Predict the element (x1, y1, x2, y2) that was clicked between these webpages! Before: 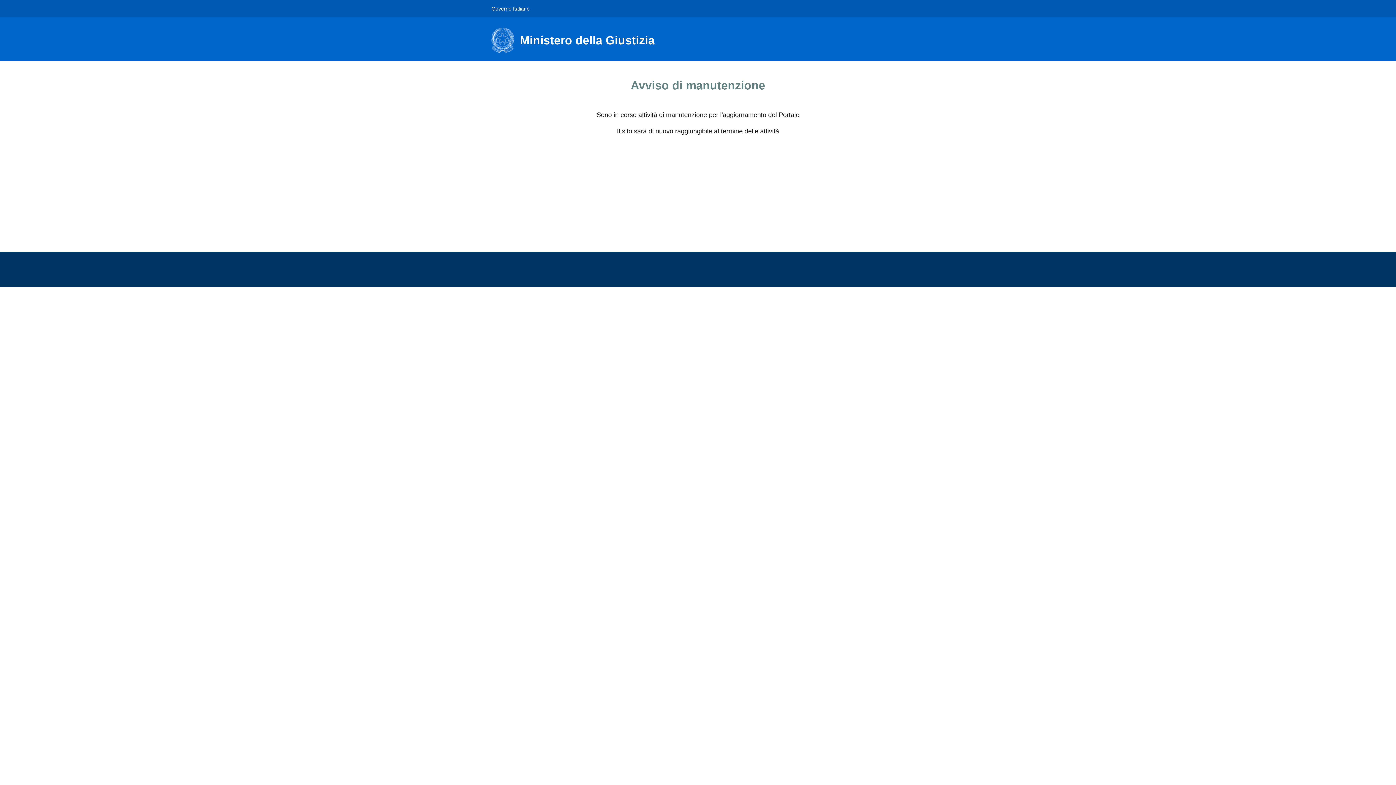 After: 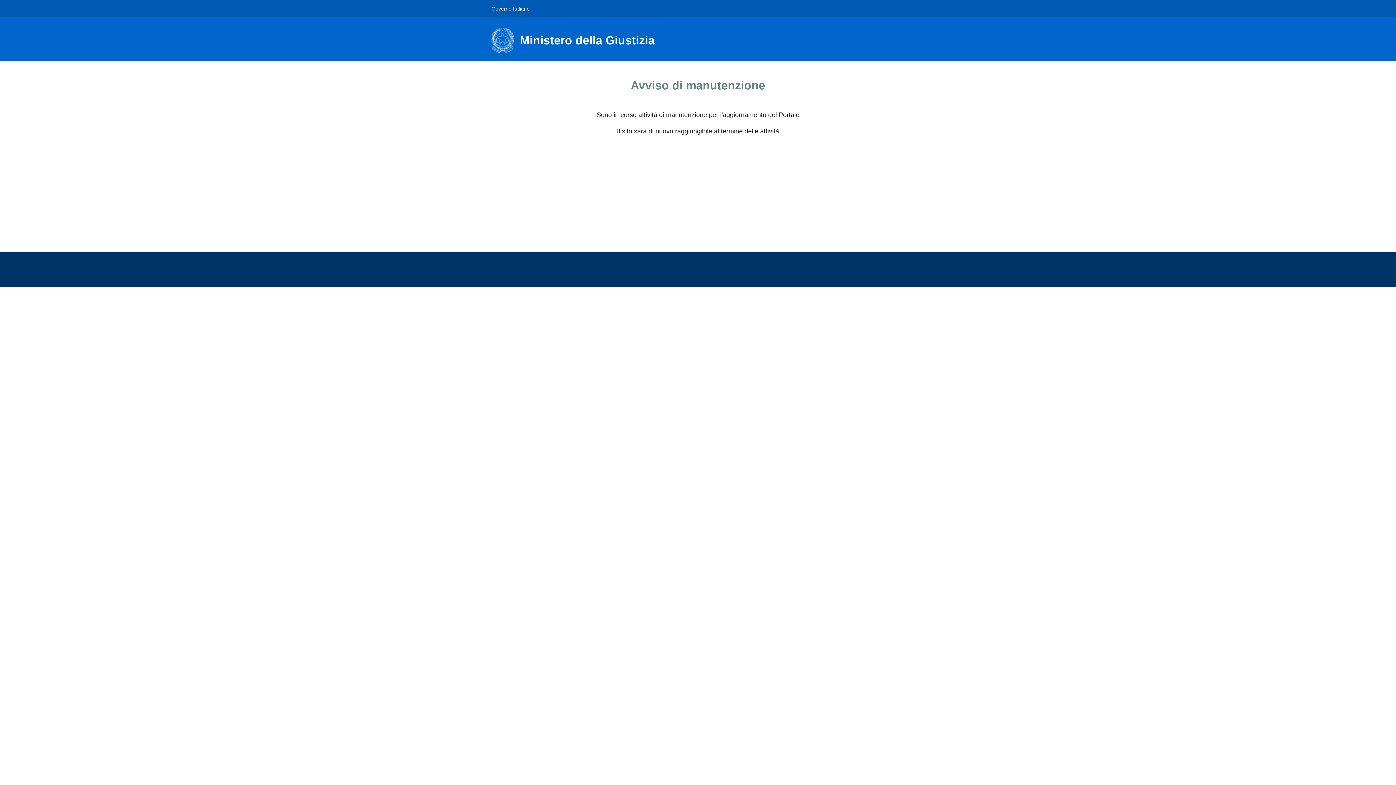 Action: label: Governo Italiano bbox: (491, 0, 529, 16)